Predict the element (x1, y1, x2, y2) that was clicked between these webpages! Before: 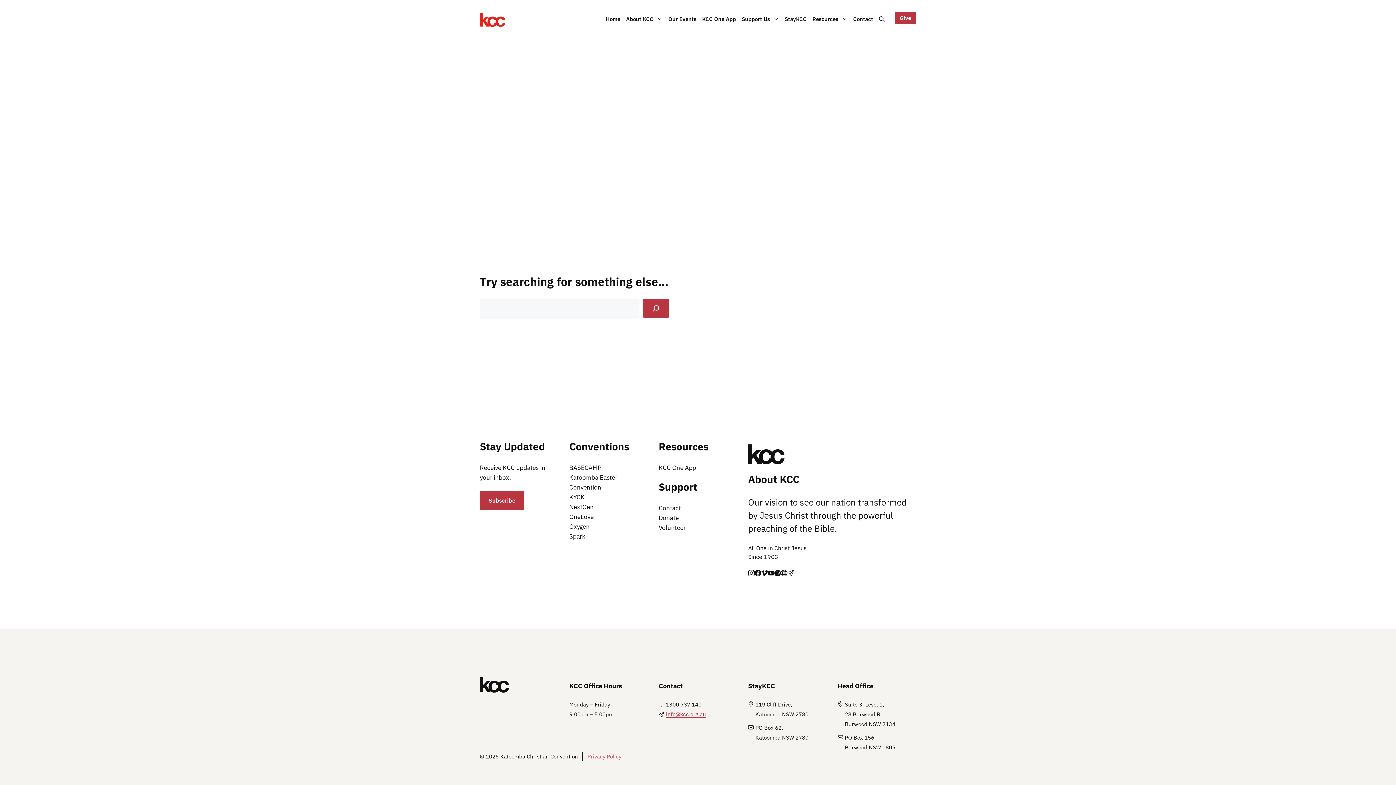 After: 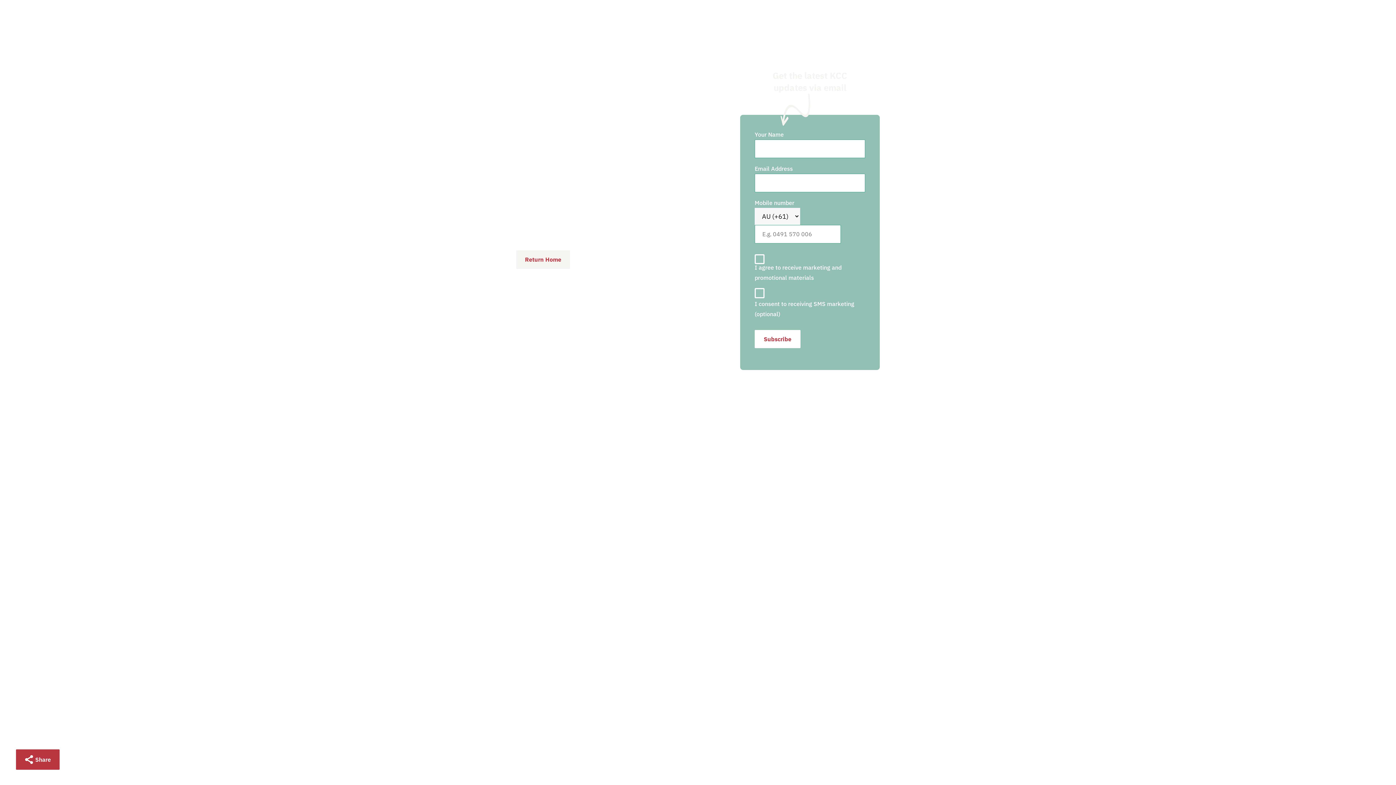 Action: label: Subscribe bbox: (480, 491, 524, 510)